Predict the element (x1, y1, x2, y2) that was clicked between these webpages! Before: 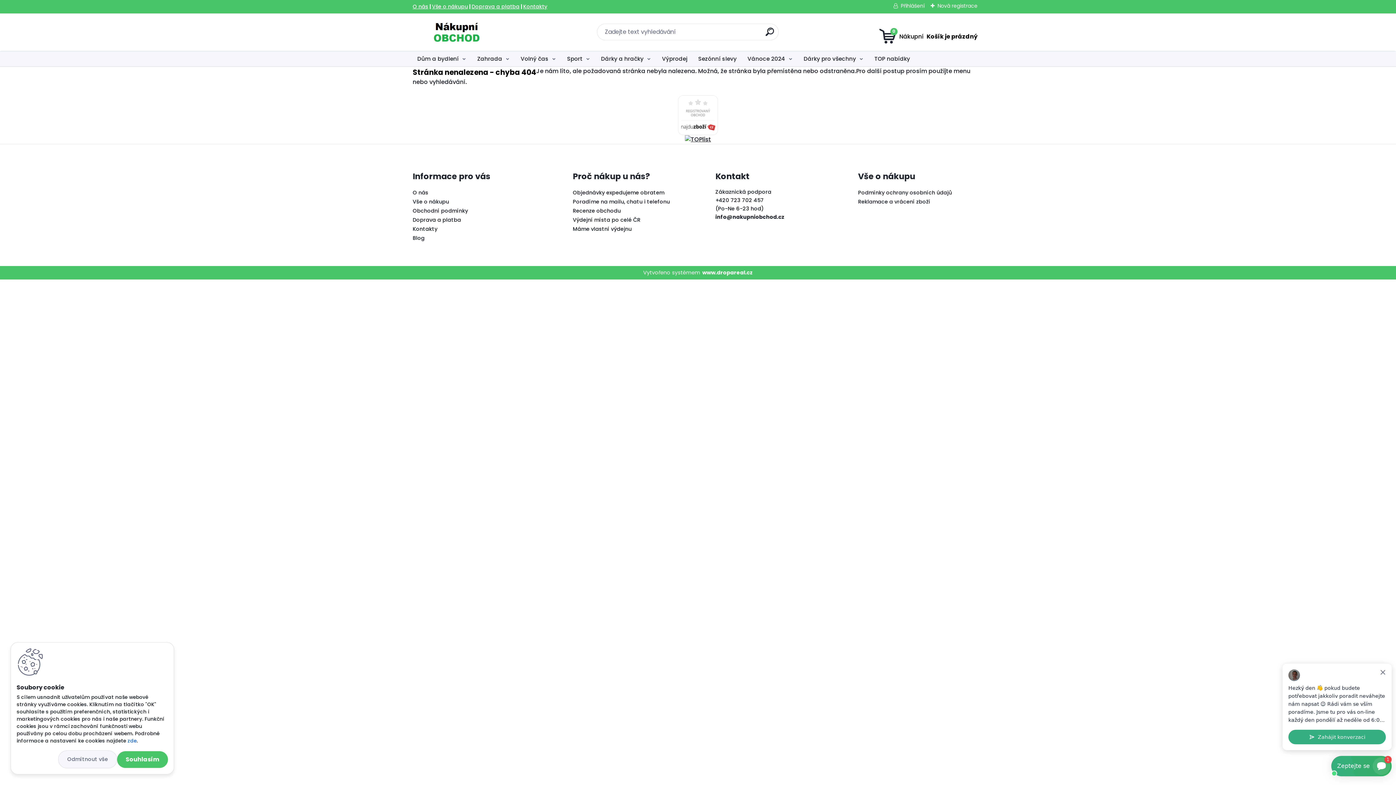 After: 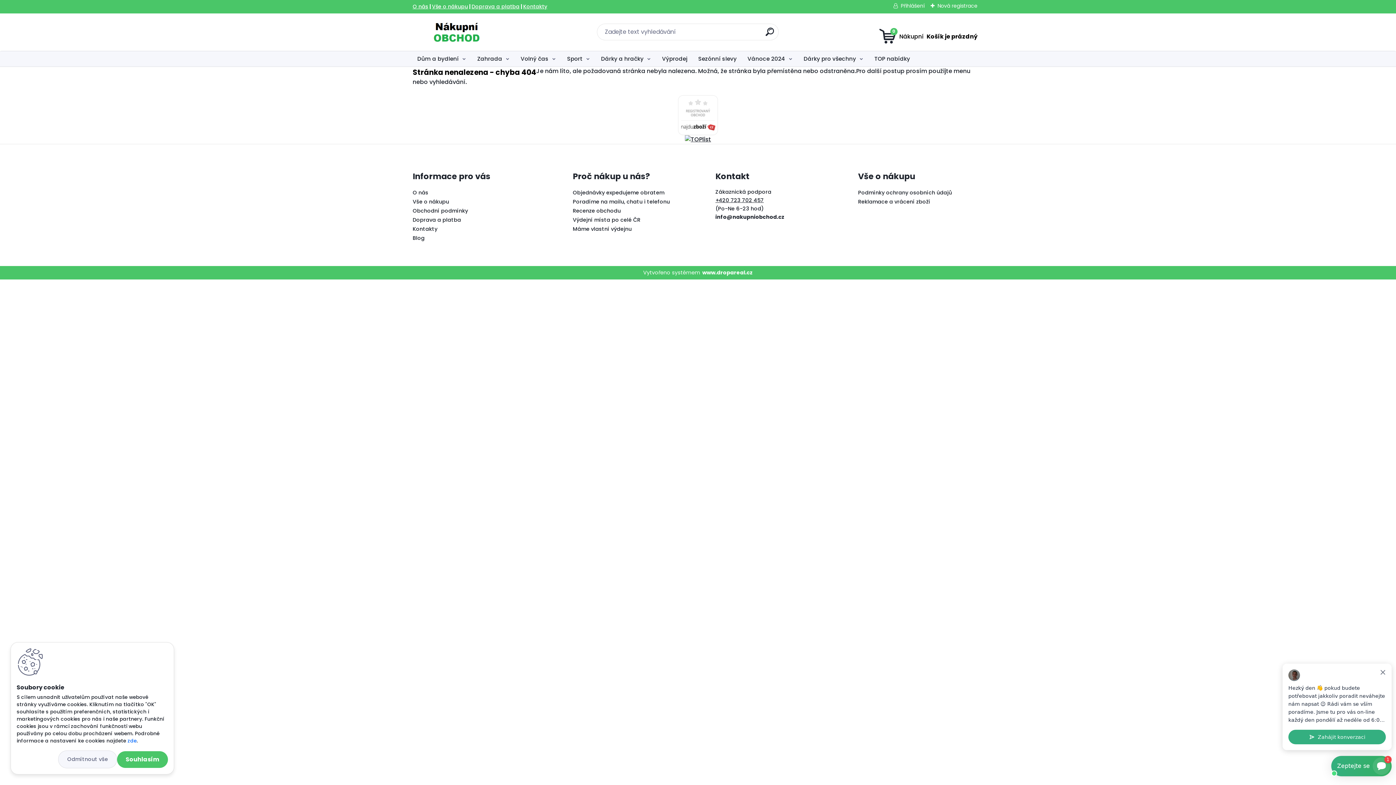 Action: label: +420 723 702 457 bbox: (715, 196, 764, 203)